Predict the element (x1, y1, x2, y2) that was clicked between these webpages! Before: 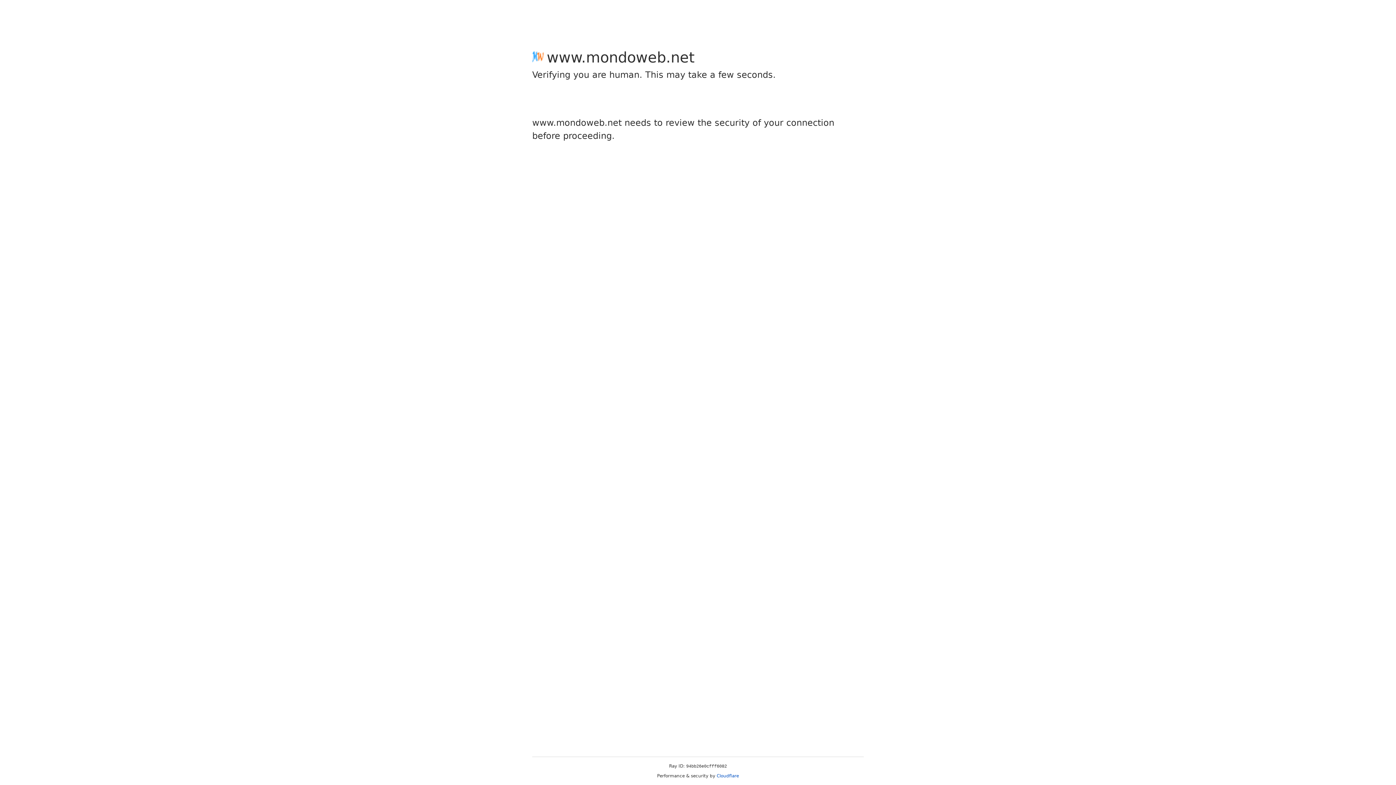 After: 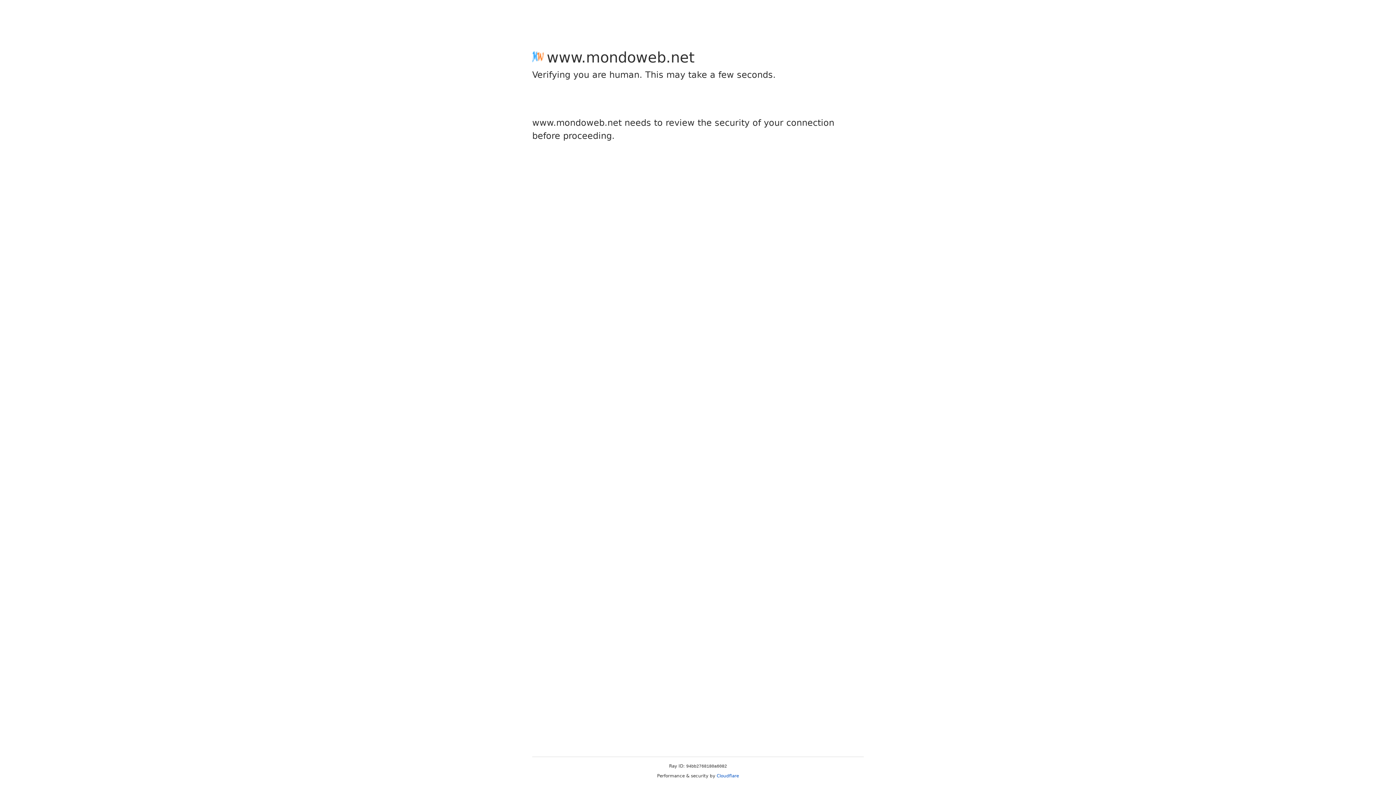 Action: label: Cloudflare bbox: (716, 773, 739, 778)